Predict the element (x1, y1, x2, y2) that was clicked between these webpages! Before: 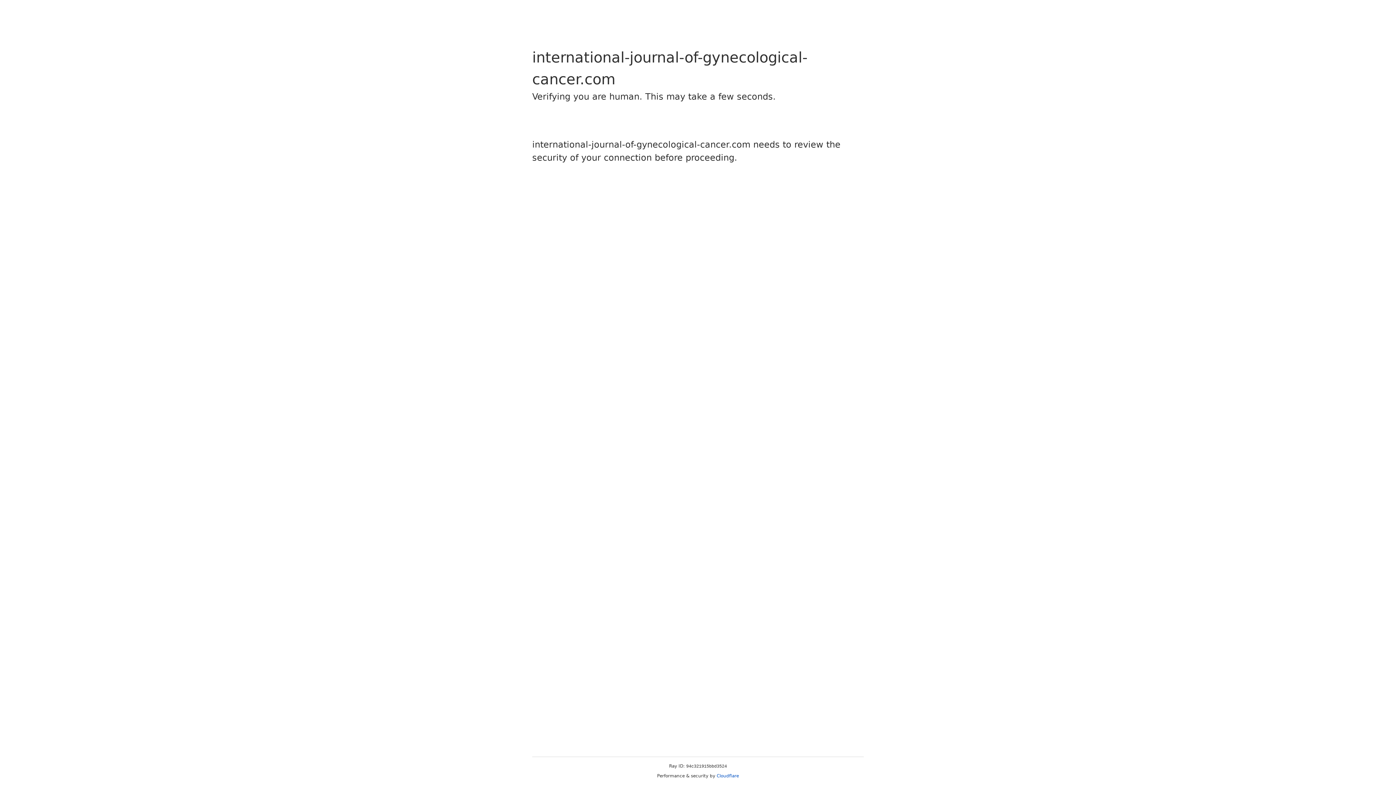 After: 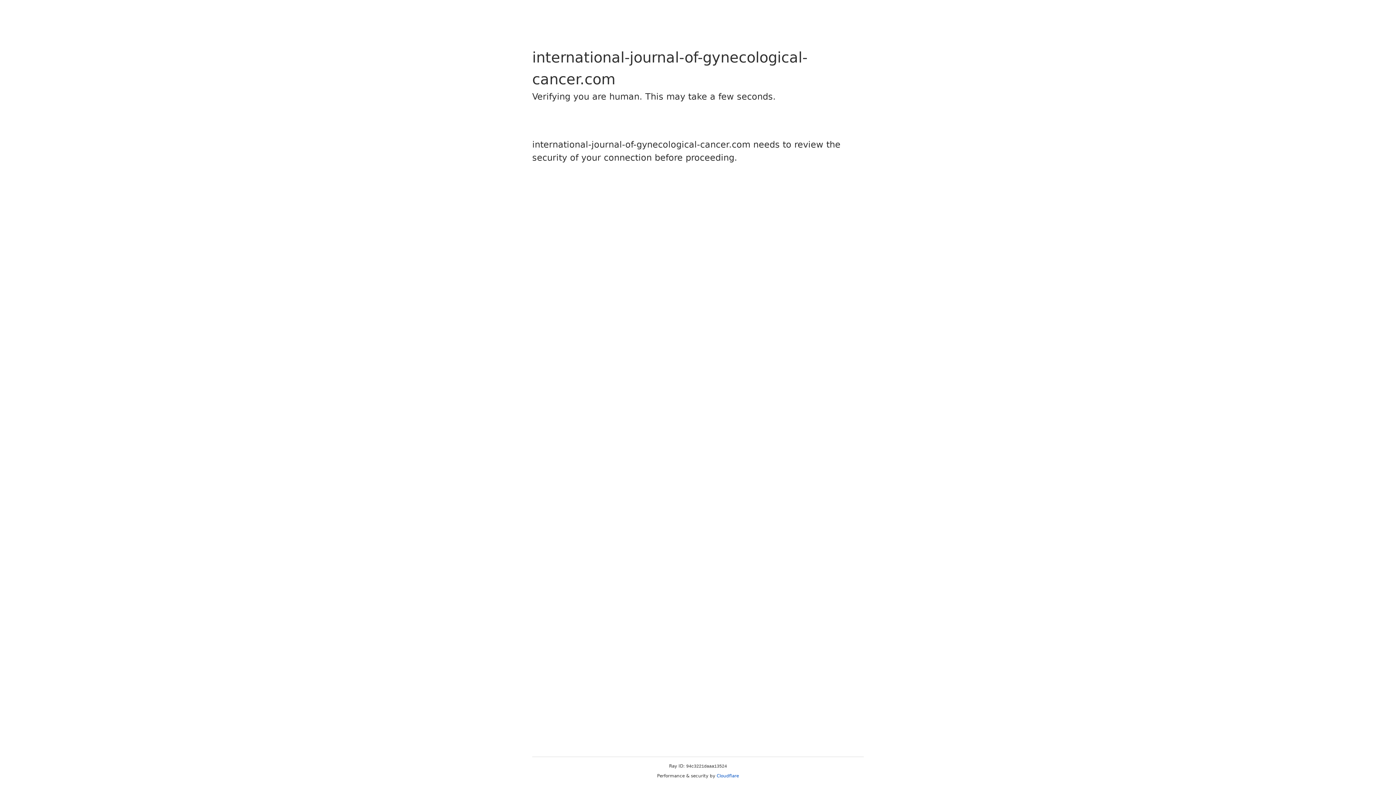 Action: bbox: (716, 773, 739, 778) label: Cloudflare